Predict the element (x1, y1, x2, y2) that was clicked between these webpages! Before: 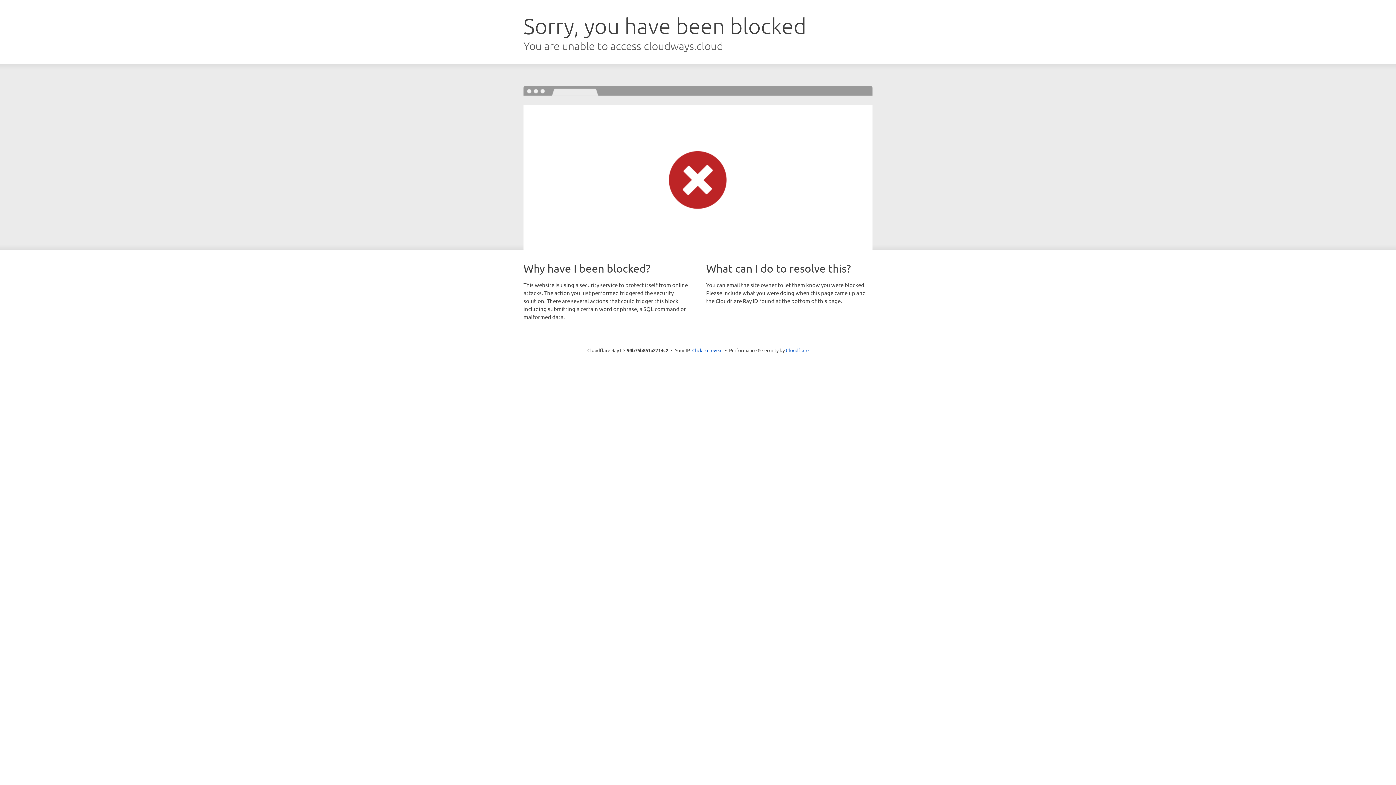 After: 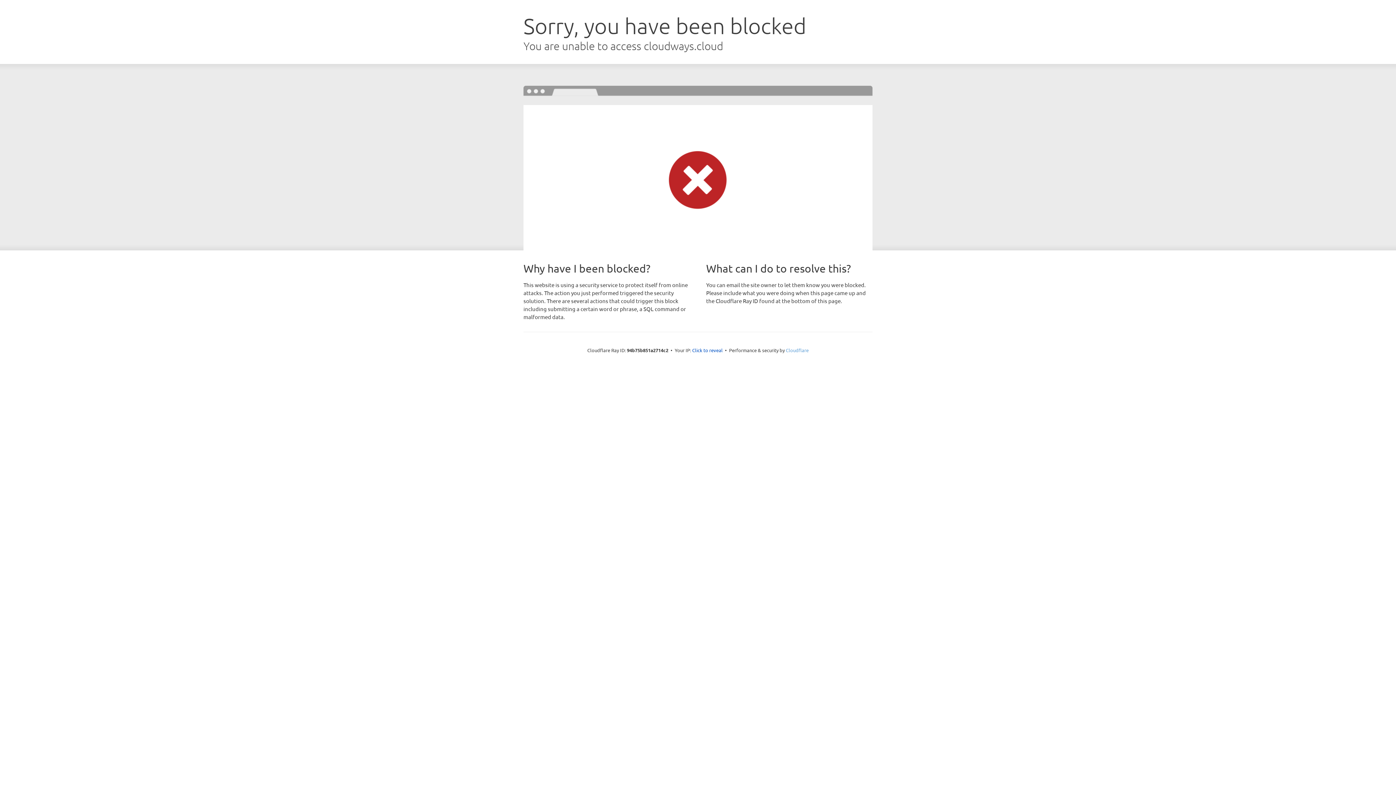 Action: label: Cloudflare bbox: (786, 347, 808, 353)